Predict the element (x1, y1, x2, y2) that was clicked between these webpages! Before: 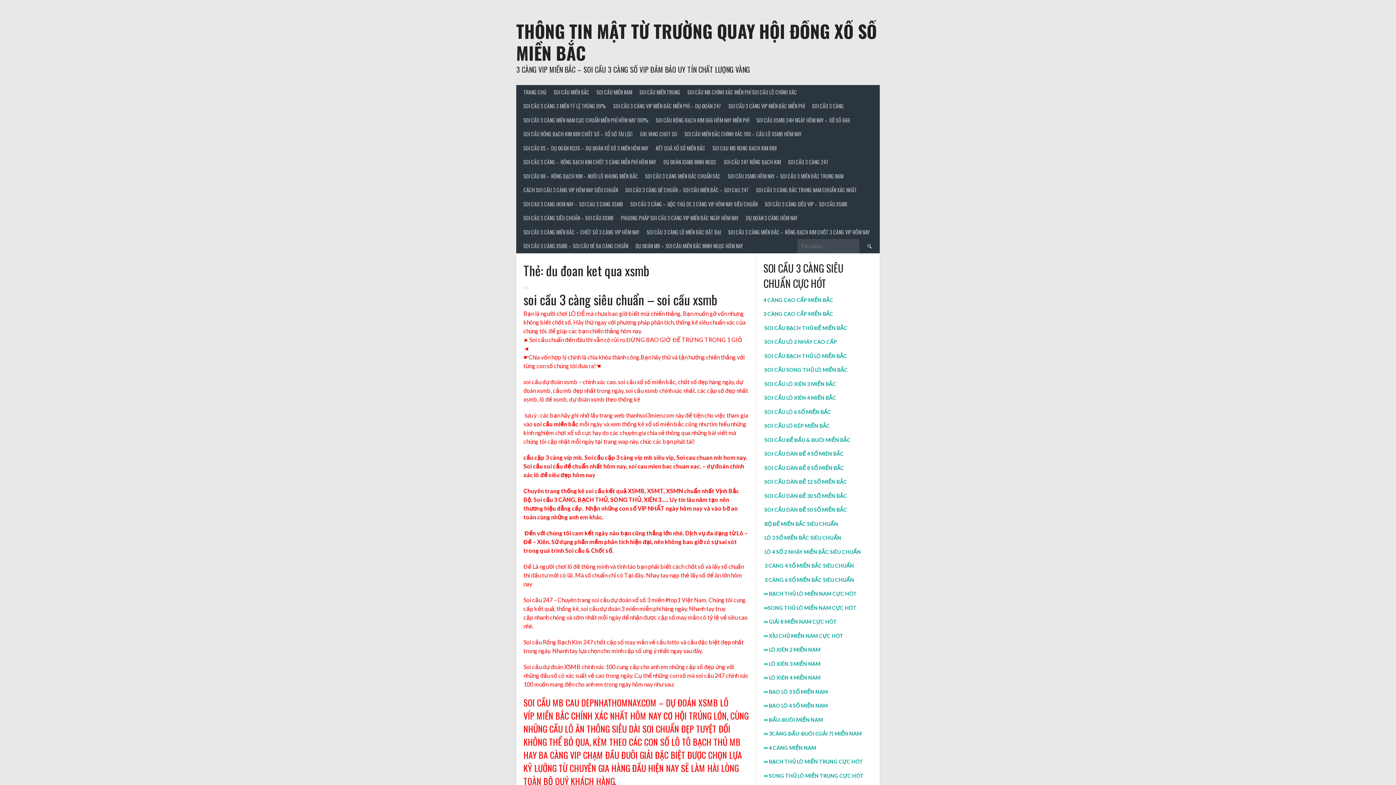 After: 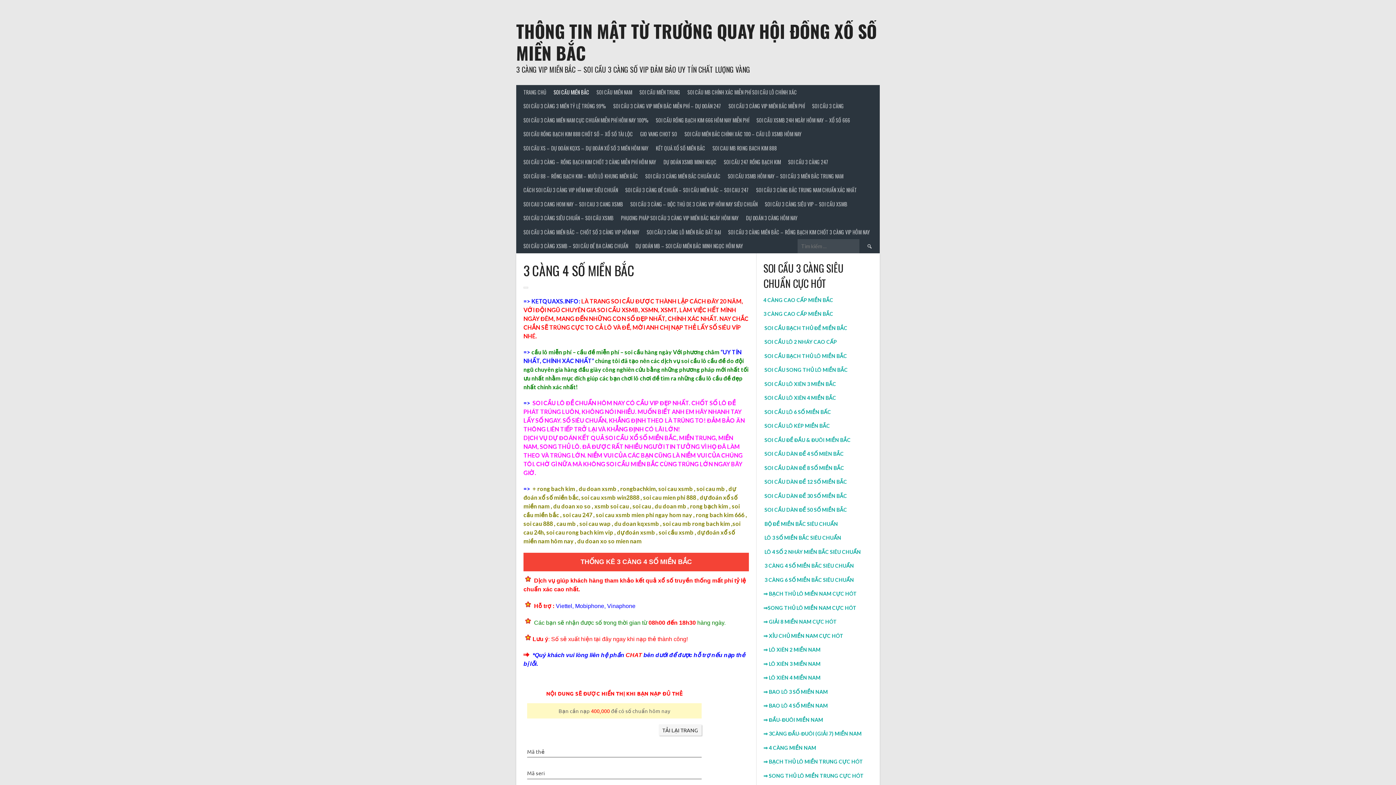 Action: label:  3 CÀNG 4 SỐ MIỀN BẮC SIÊU CHUẨN bbox: (763, 562, 854, 569)